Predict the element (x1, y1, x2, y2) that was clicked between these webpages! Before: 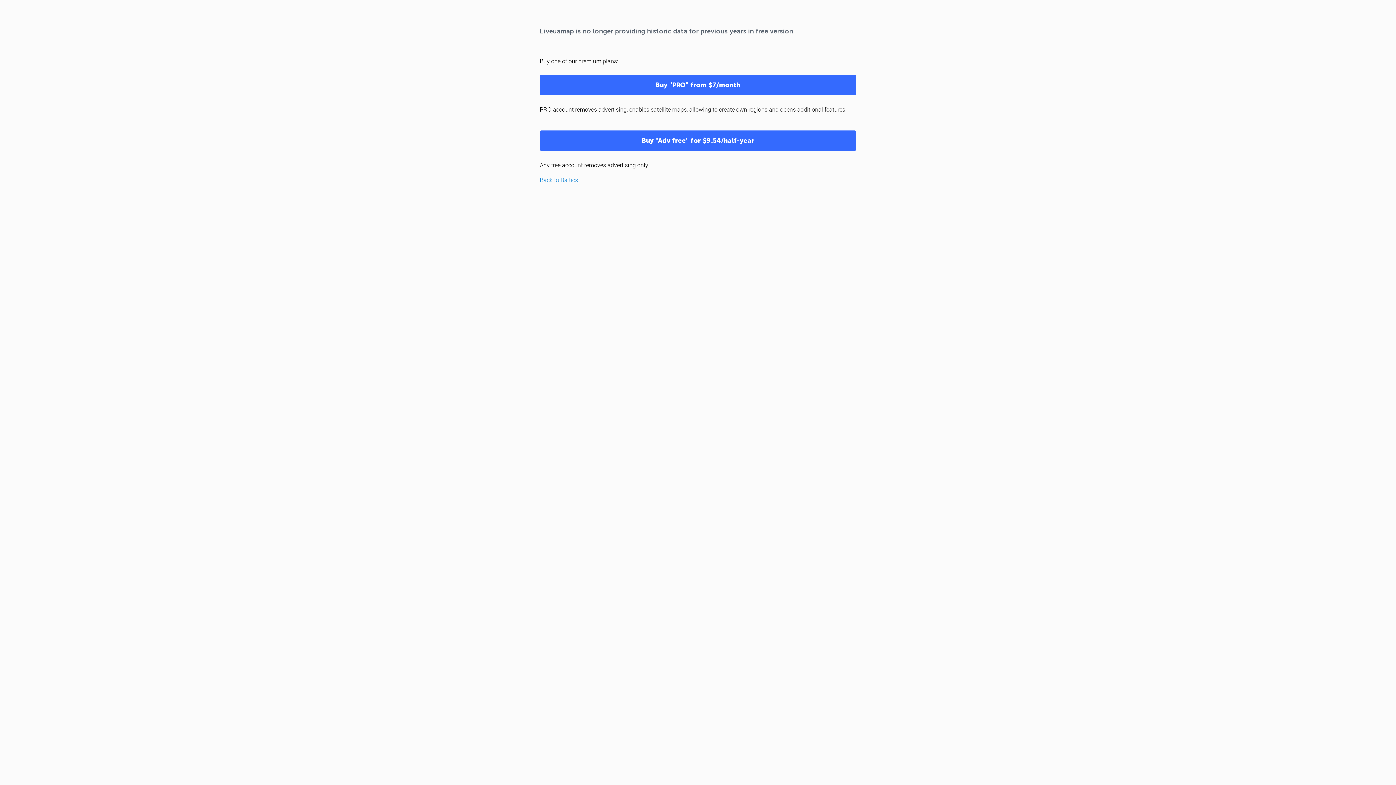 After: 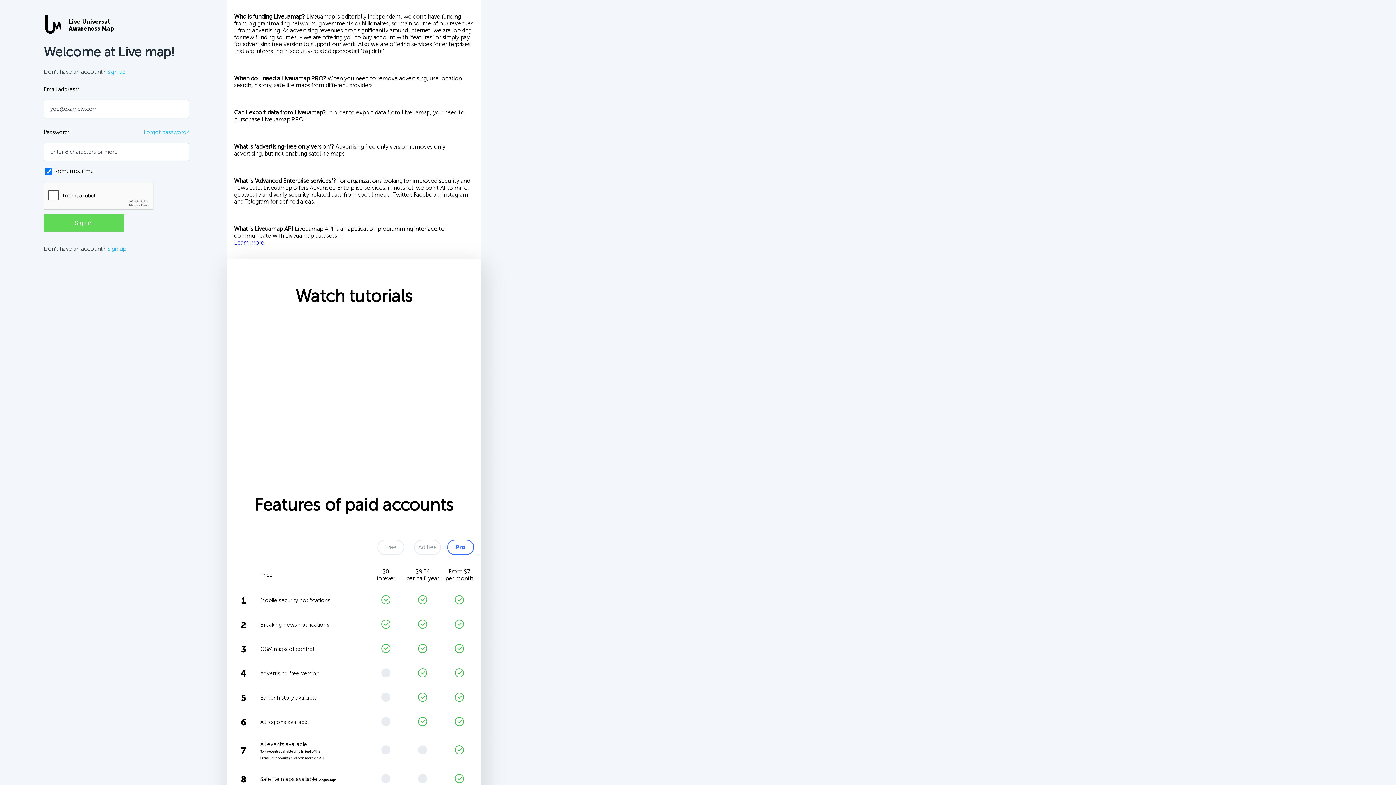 Action: bbox: (540, 130, 856, 150) label: Buy "Adv free" for $9.54/half-year